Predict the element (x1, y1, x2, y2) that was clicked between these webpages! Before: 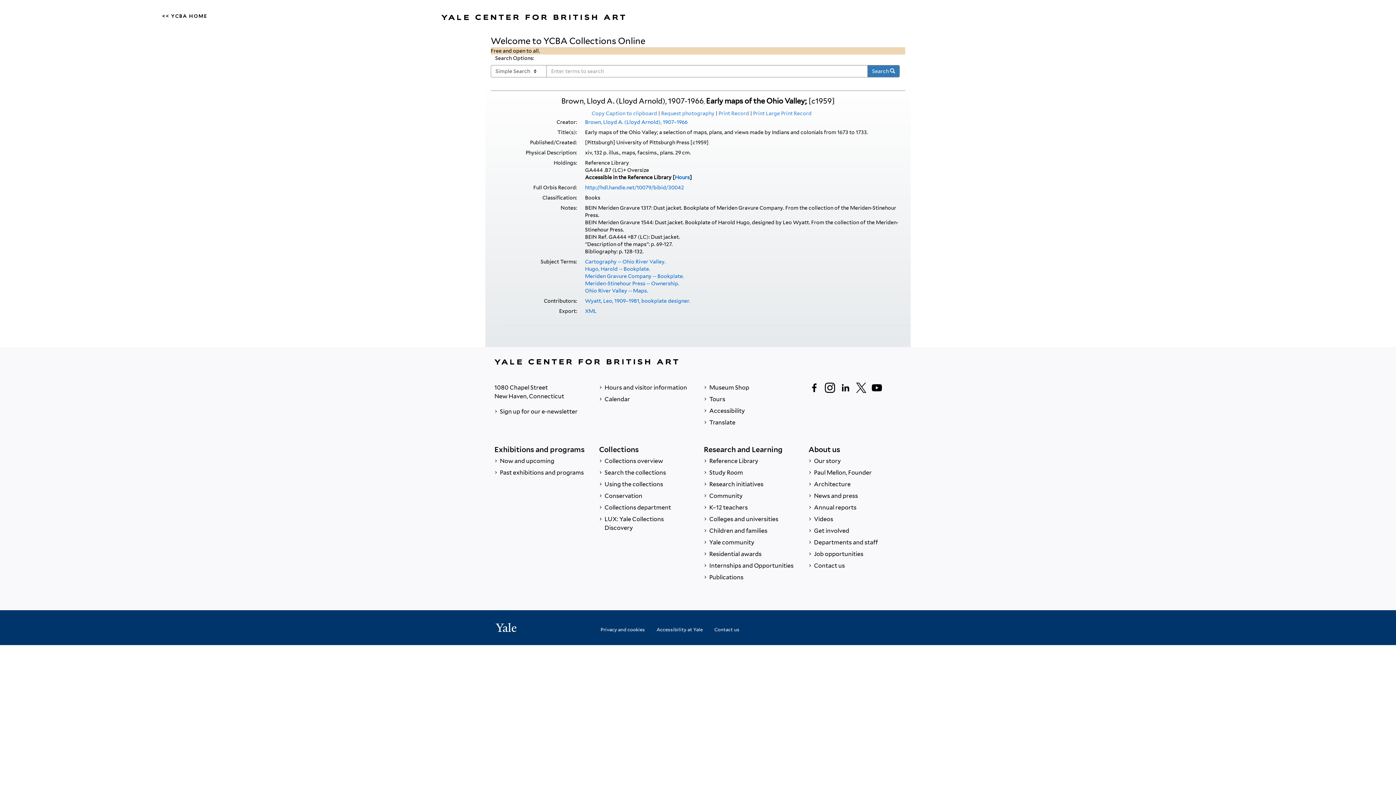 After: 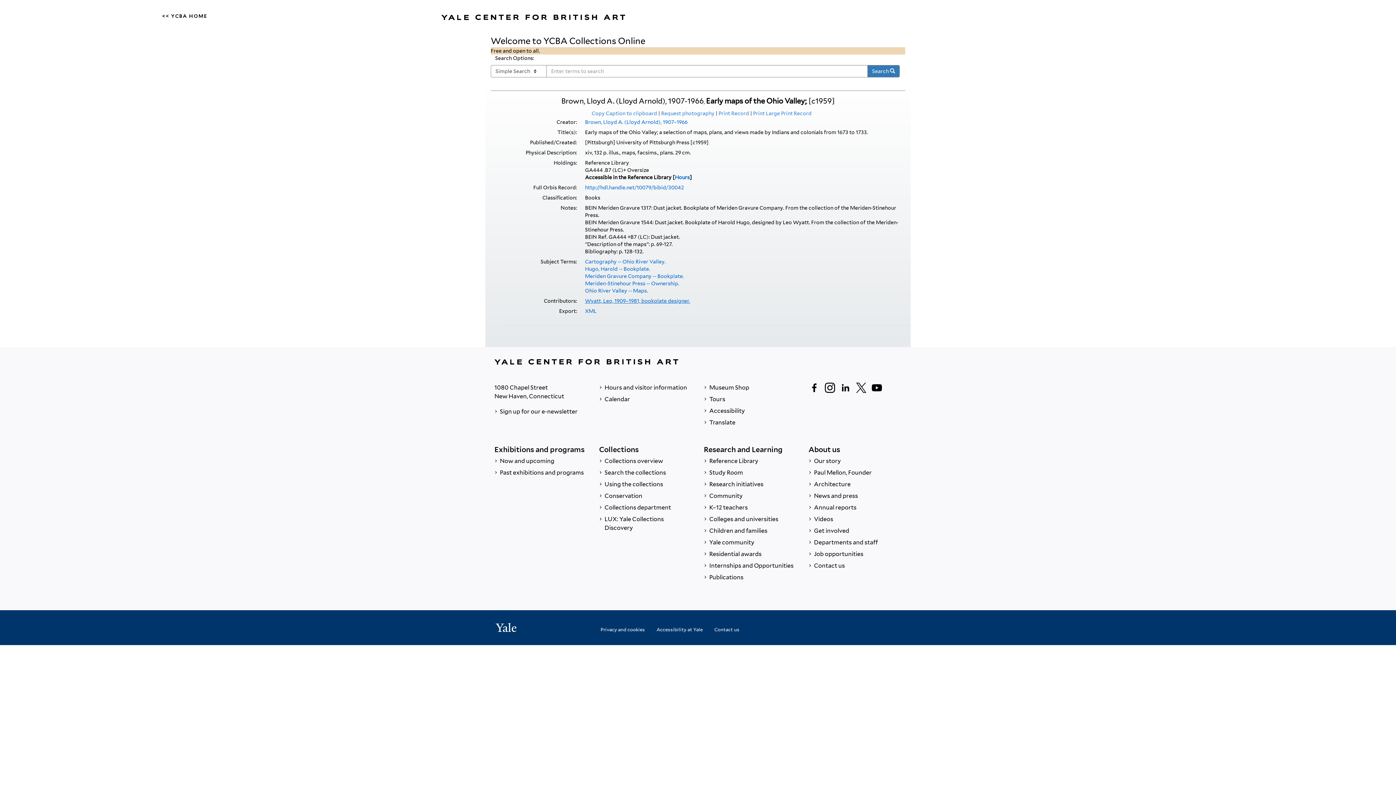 Action: bbox: (585, 298, 690, 304) label: Wyatt, Leo, 1909–1981, bookplate designer.